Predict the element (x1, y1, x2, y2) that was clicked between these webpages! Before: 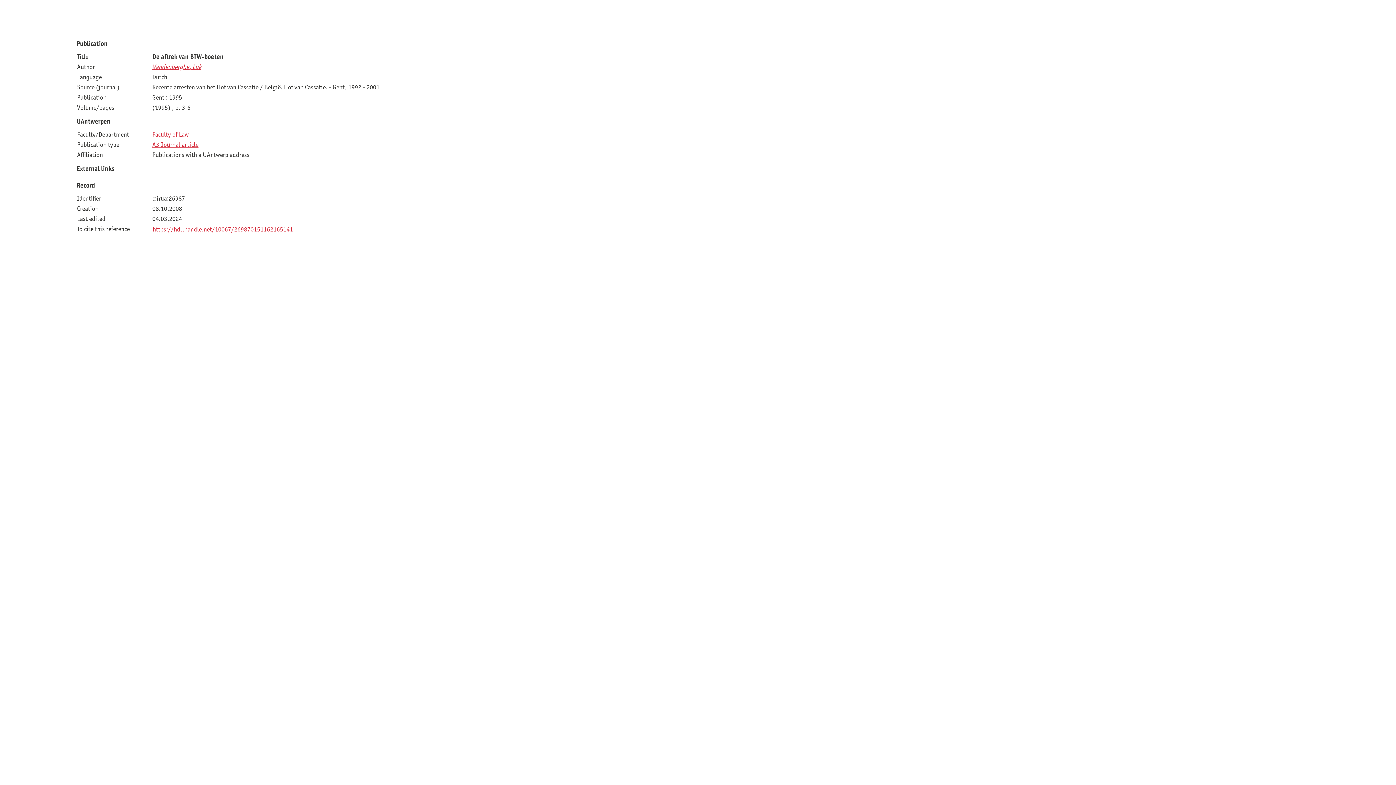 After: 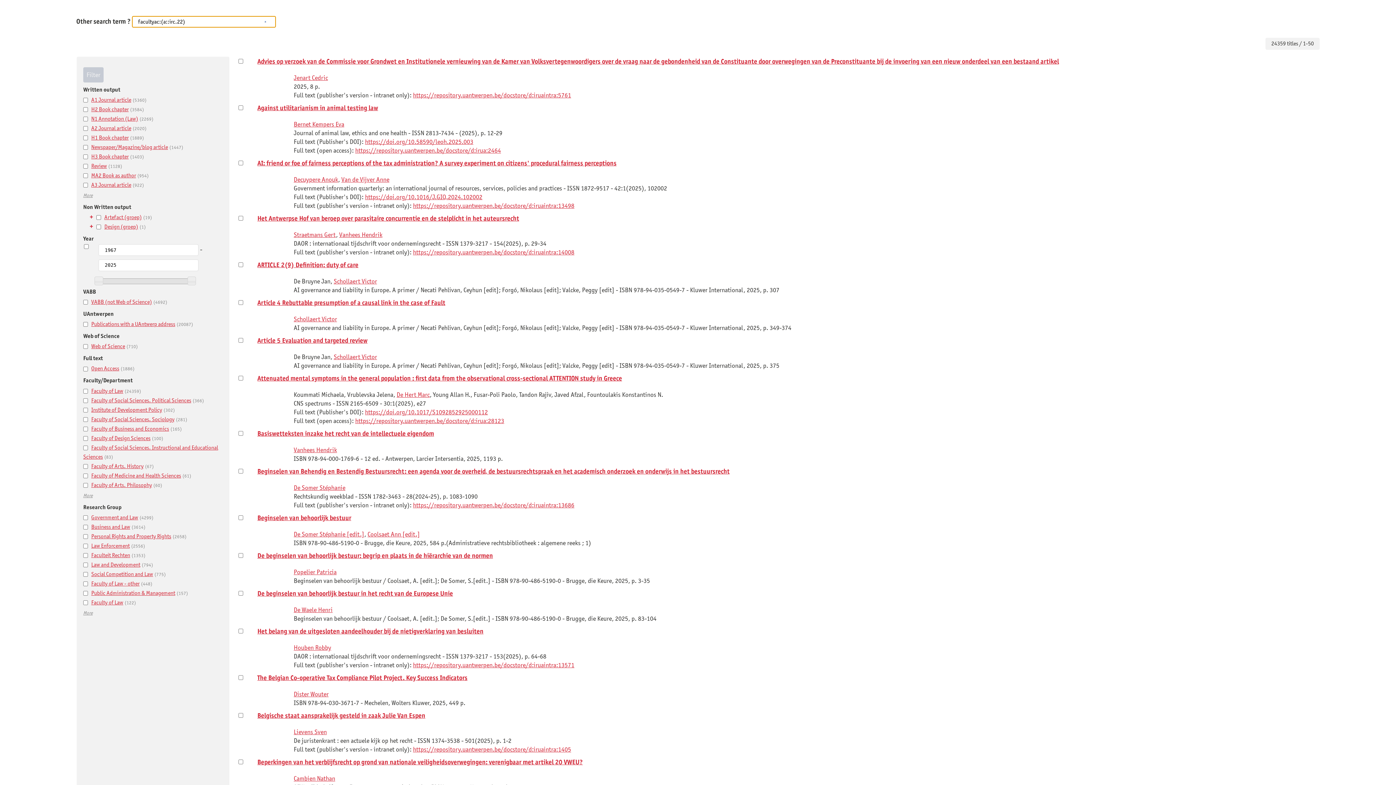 Action: label: Faculty of Law bbox: (152, 130, 188, 138)